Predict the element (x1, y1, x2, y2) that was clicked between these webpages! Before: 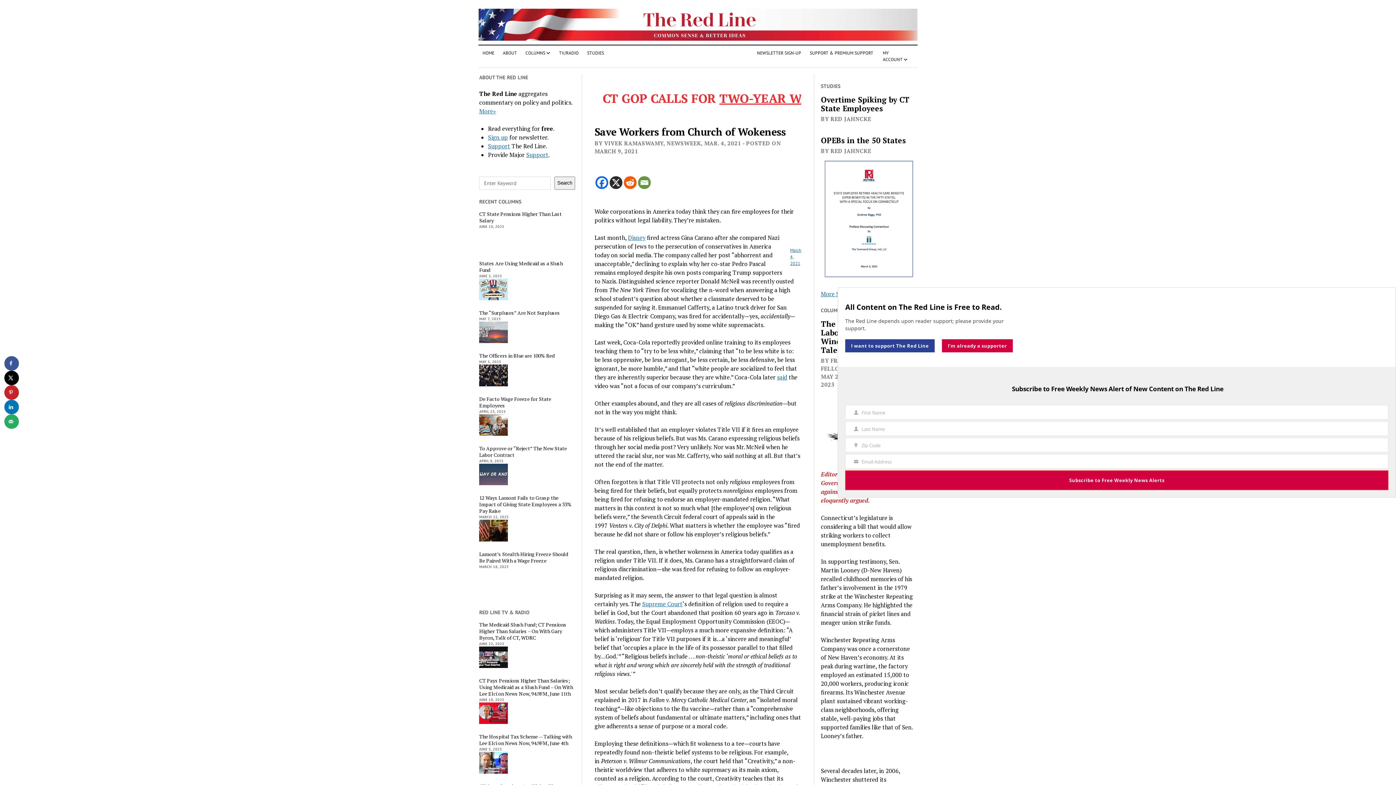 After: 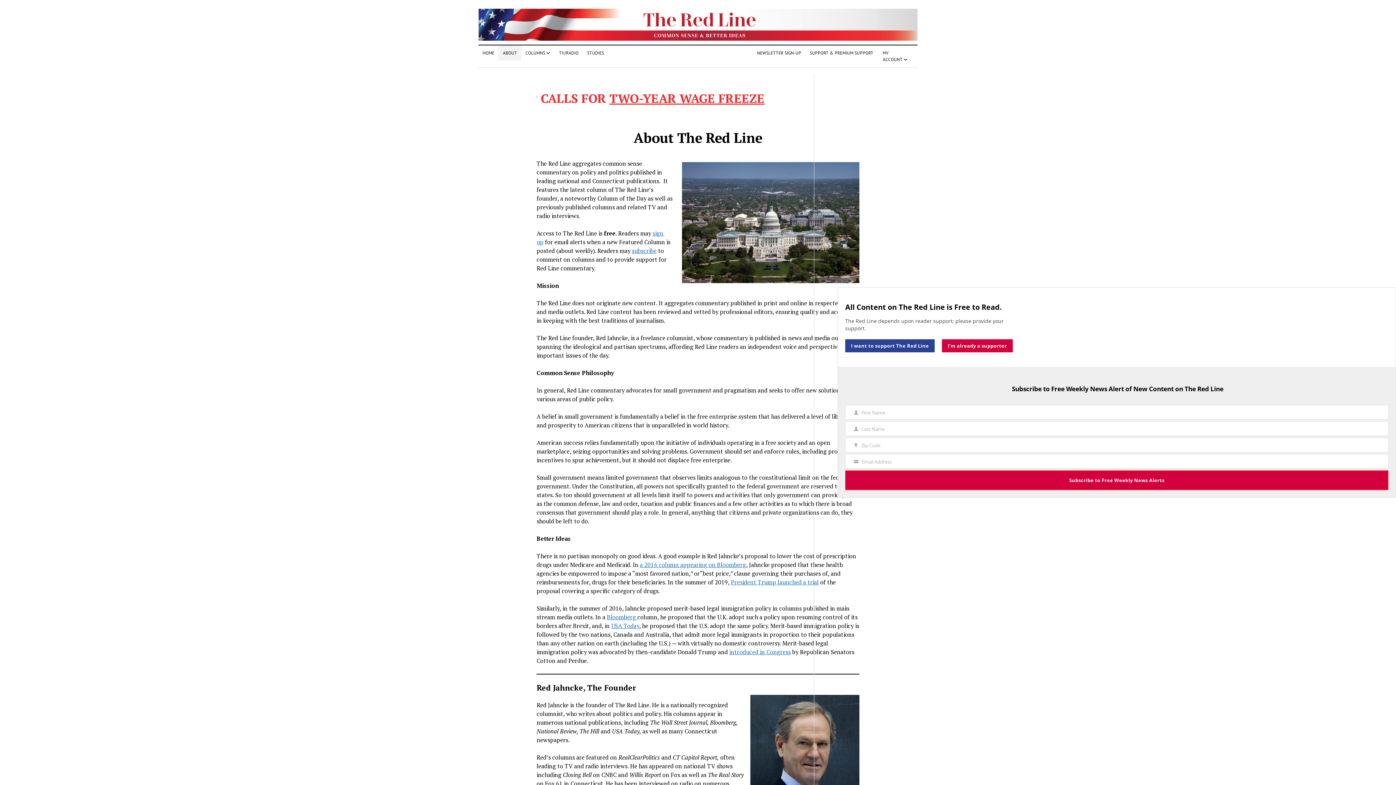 Action: label: ABOUT bbox: (498, 45, 521, 60)